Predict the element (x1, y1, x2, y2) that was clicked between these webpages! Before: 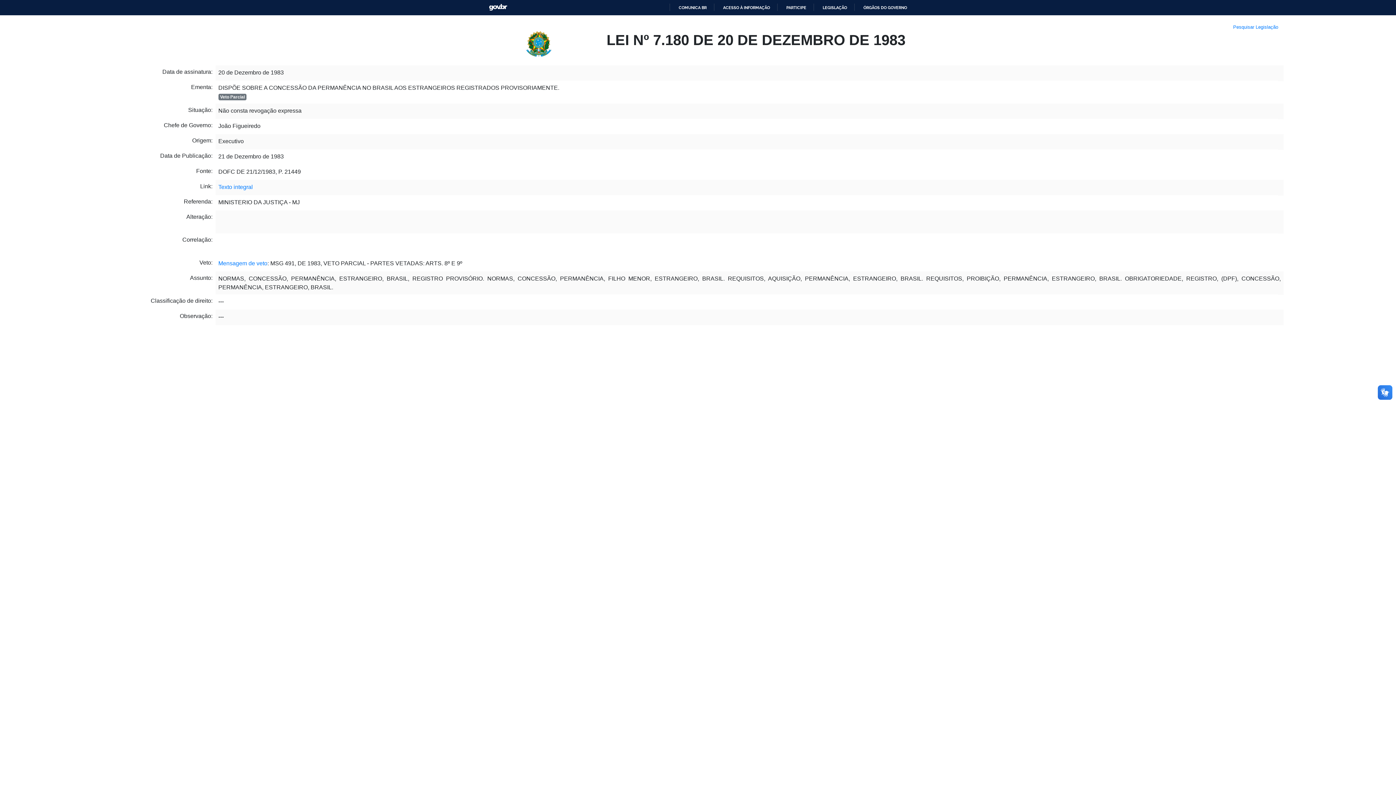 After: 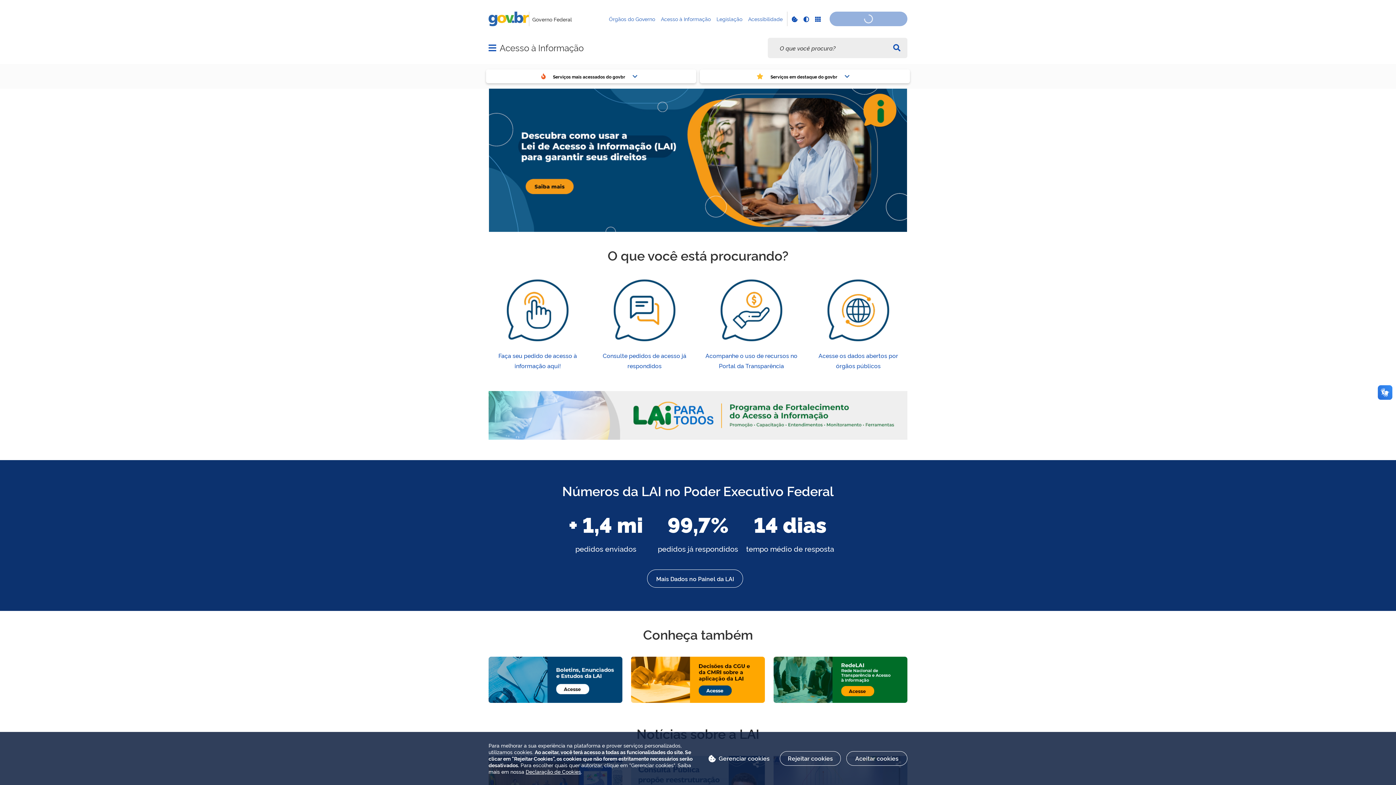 Action: bbox: (707, 5, 763, 9) label: ACESSO À INFORMAÇÃO